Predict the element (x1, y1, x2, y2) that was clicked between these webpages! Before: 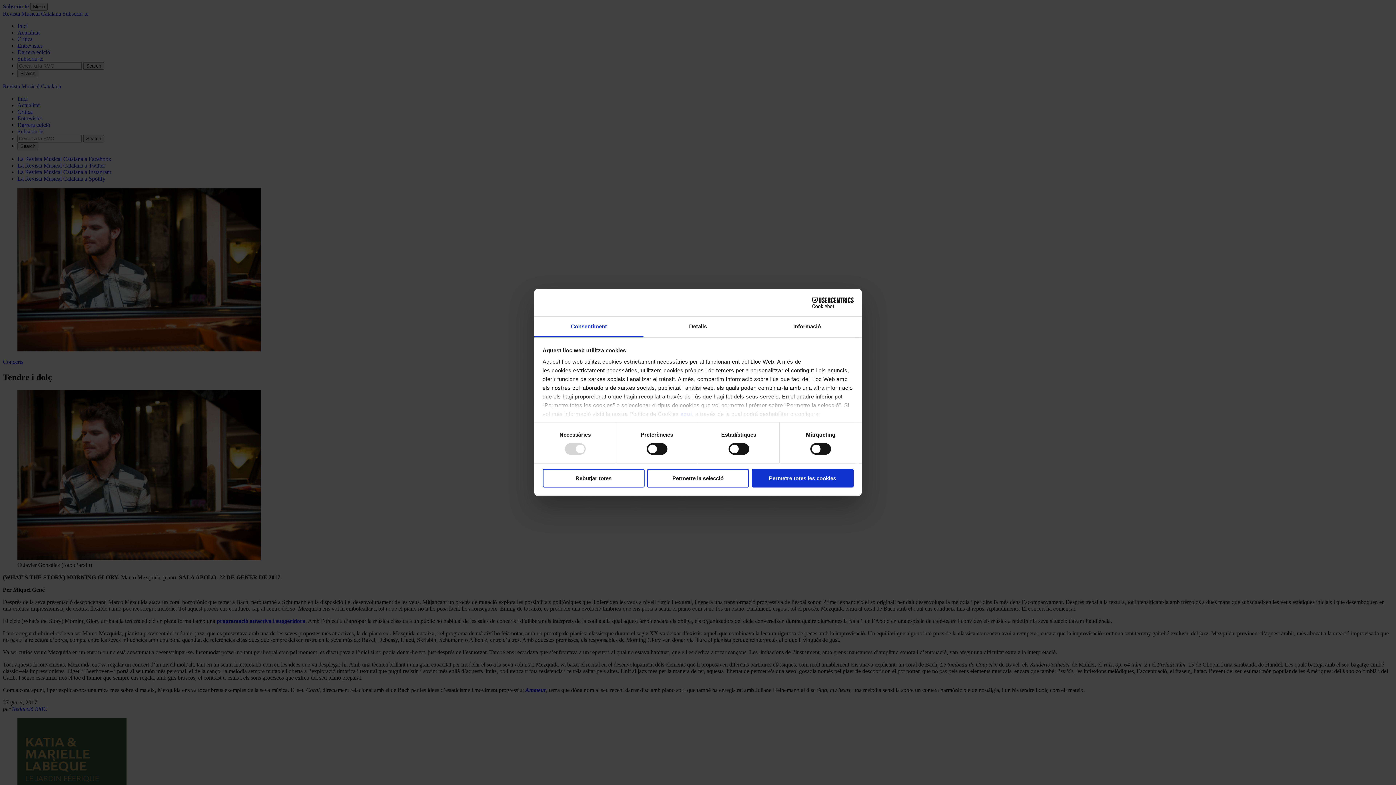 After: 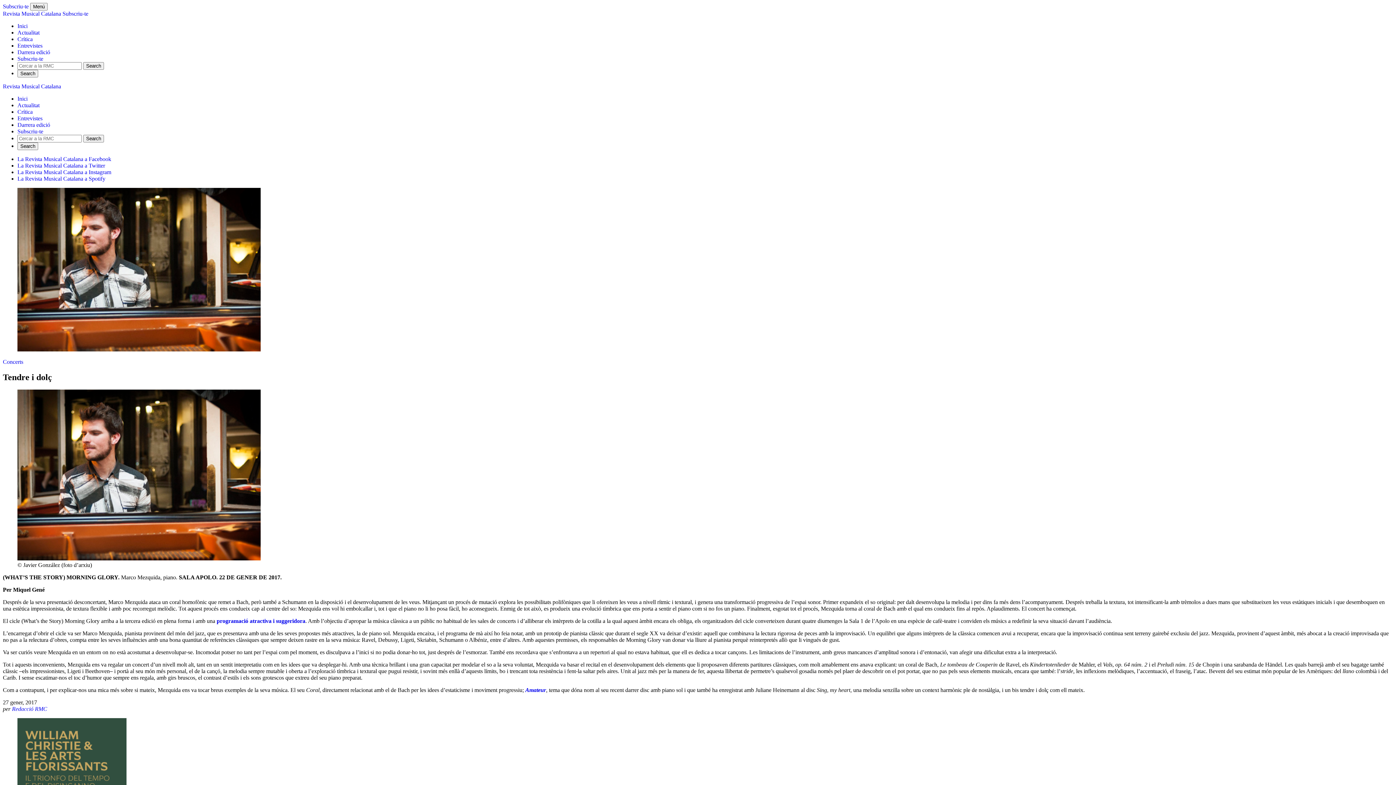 Action: bbox: (751, 469, 853, 487) label: Permetre totes les cookies